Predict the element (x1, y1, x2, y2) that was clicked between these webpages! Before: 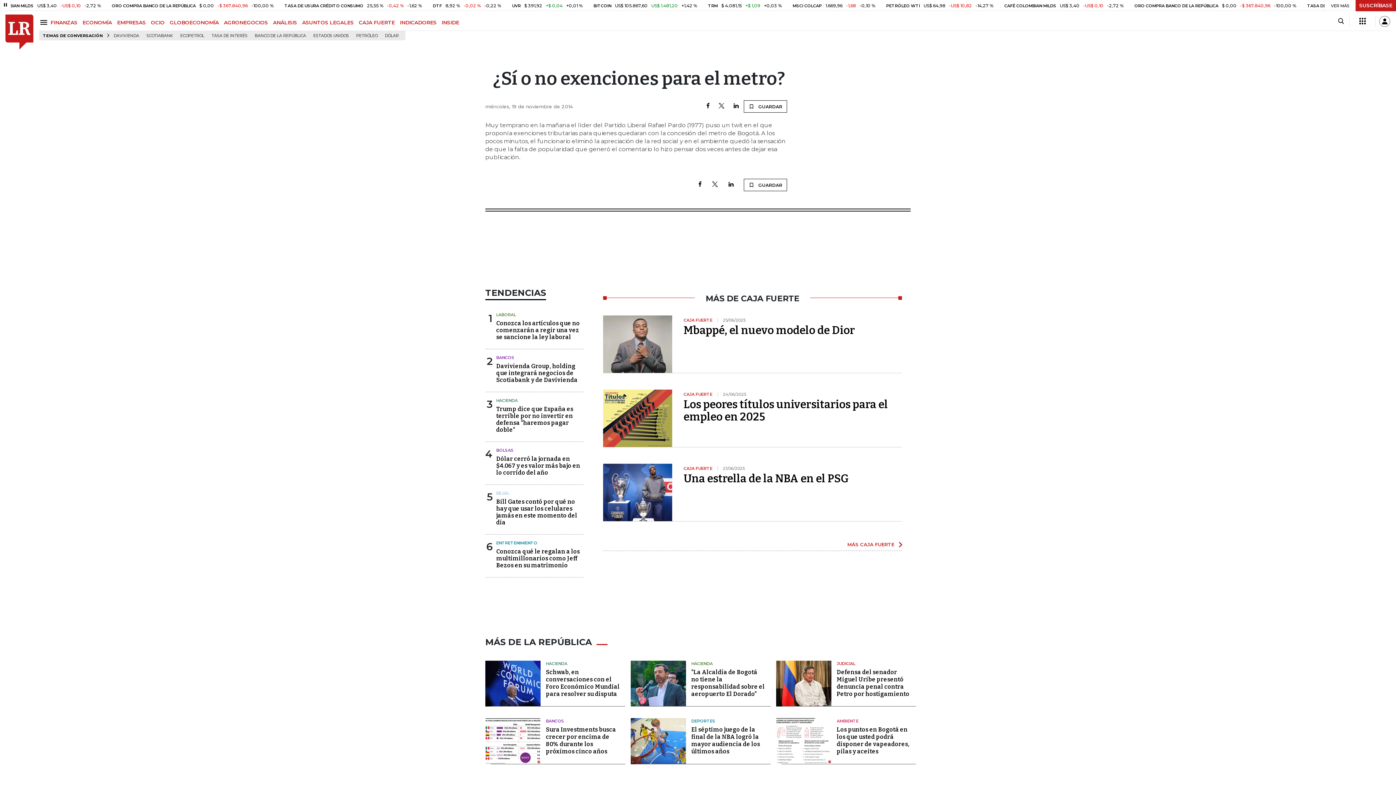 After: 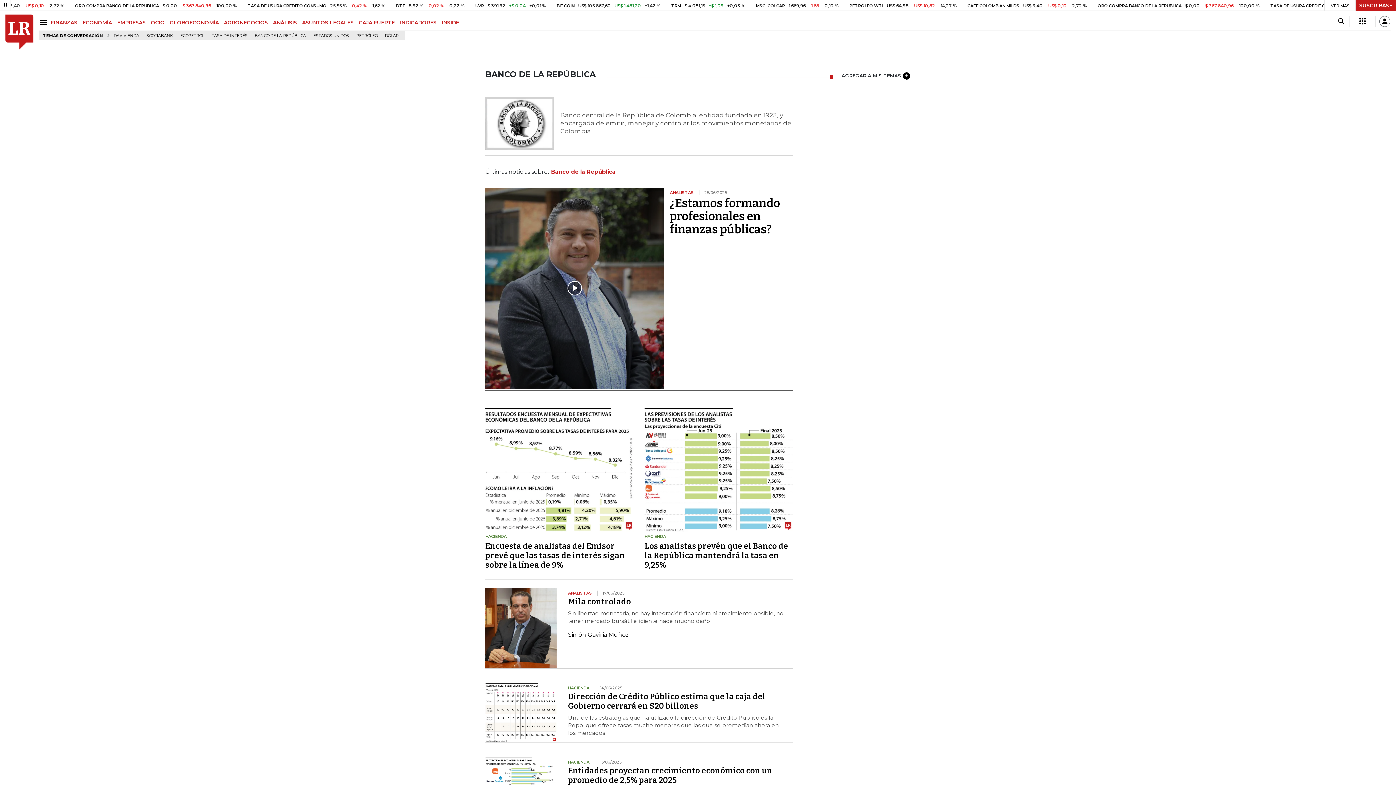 Action: label: BANCO DE LA REPÚBLICA bbox: (252, 31, 309, 40)